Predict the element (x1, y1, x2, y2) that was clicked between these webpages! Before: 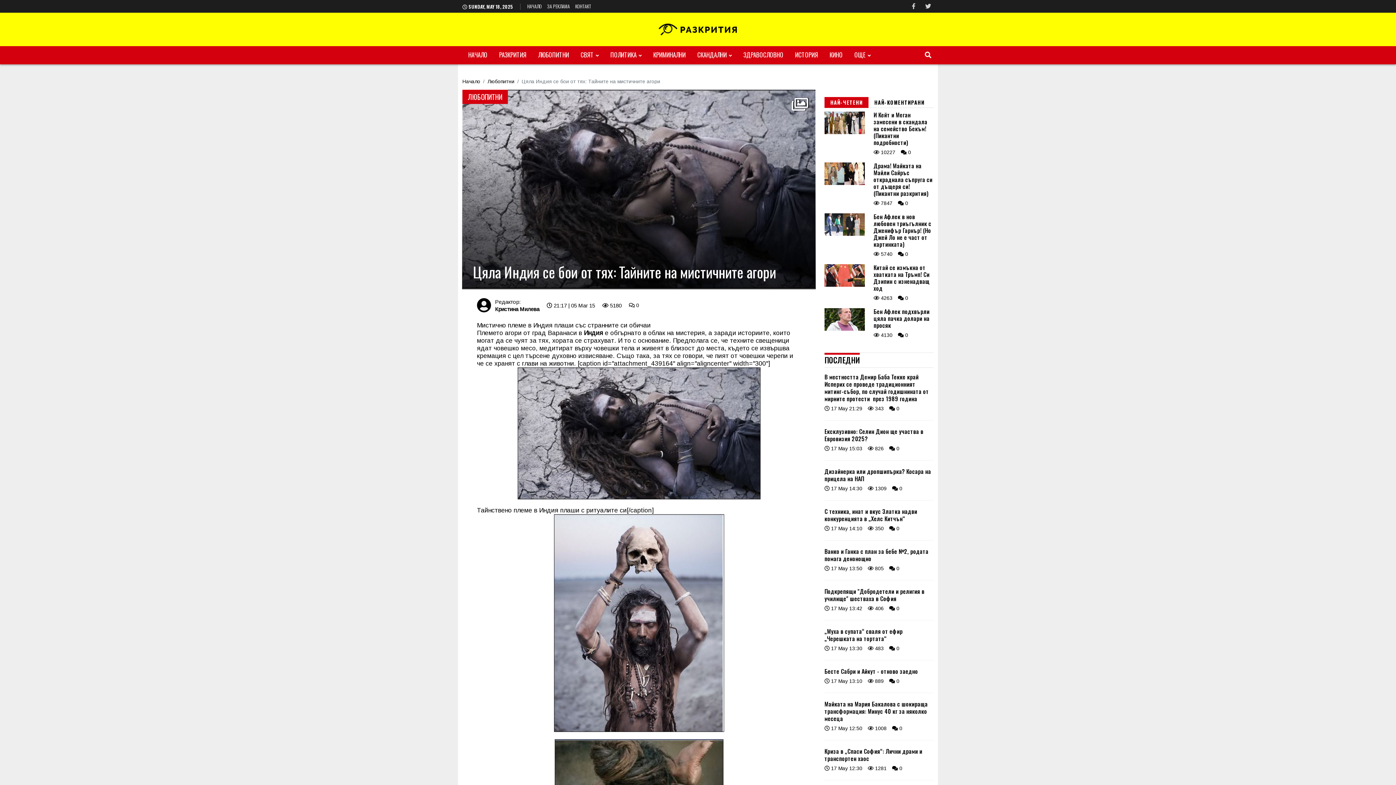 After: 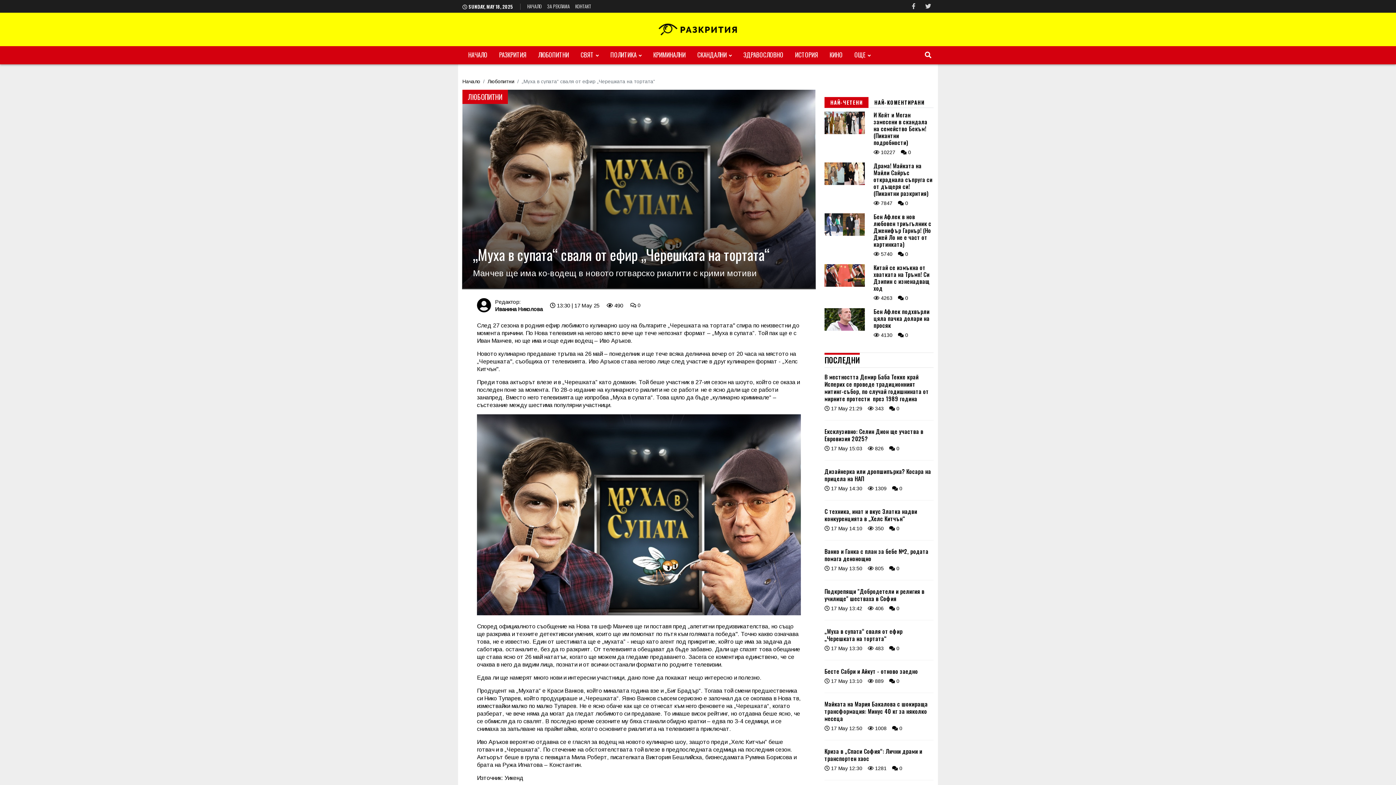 Action: bbox: (824, 628, 933, 642) label: „Муха в супата“ сваля от ефир „Черешката на тортата“